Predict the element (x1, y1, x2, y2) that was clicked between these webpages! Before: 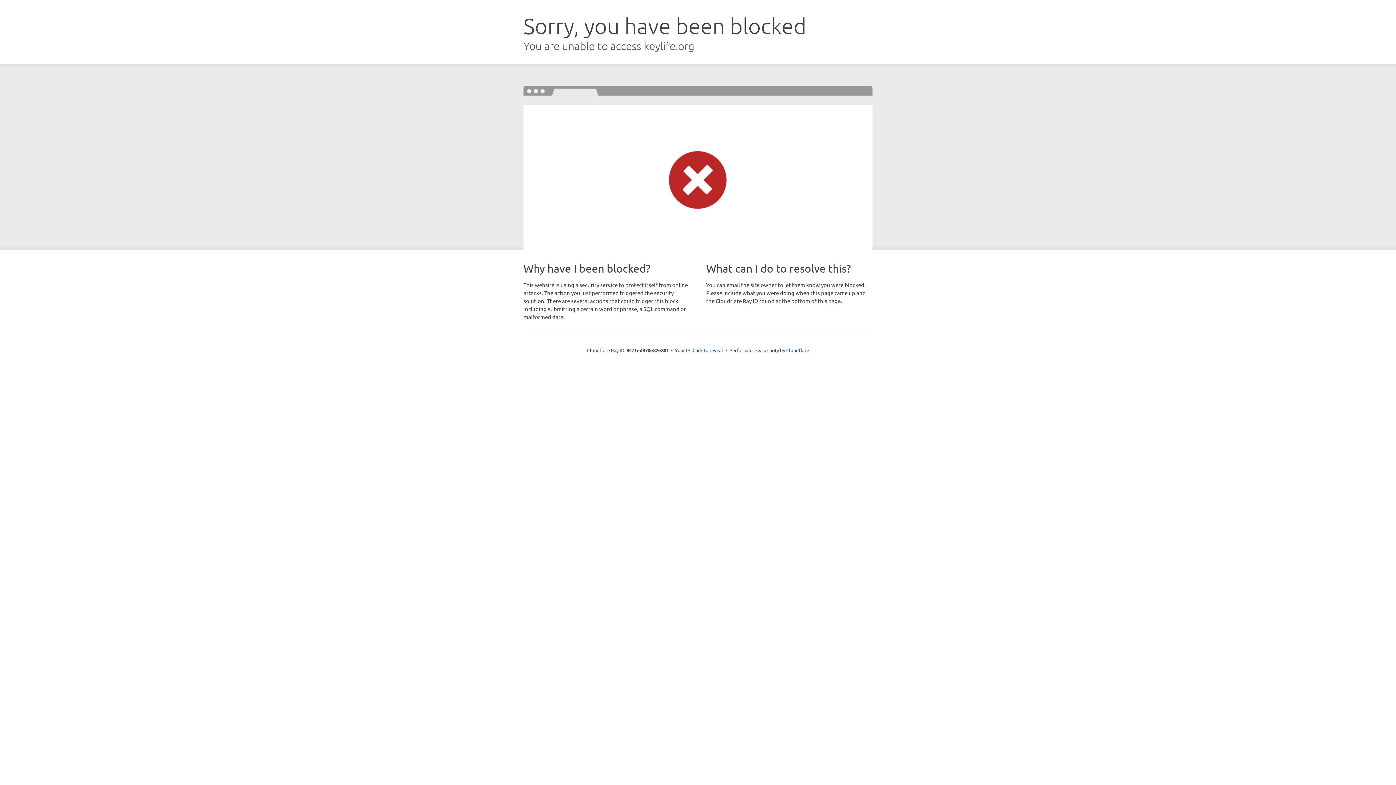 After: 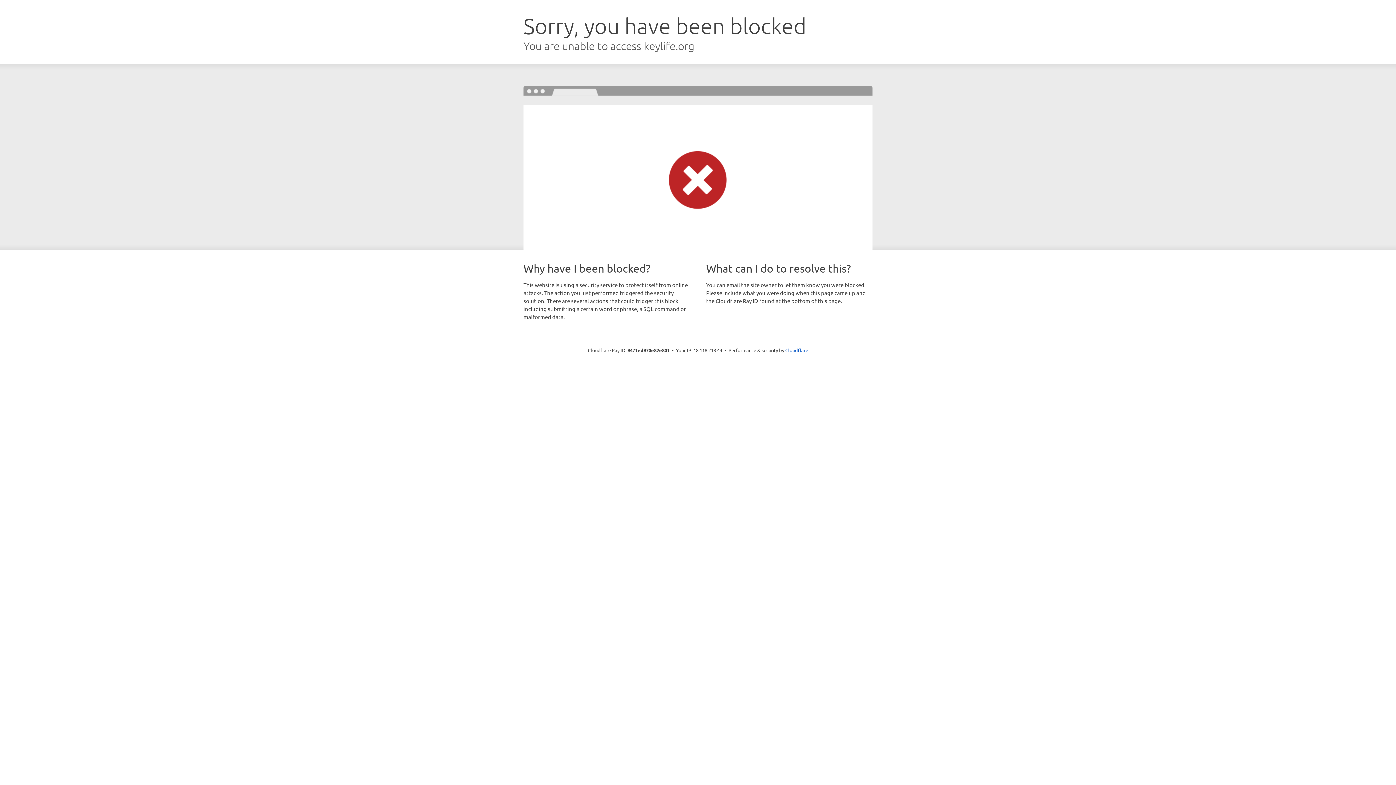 Action: label: Click to reveal bbox: (692, 346, 723, 353)